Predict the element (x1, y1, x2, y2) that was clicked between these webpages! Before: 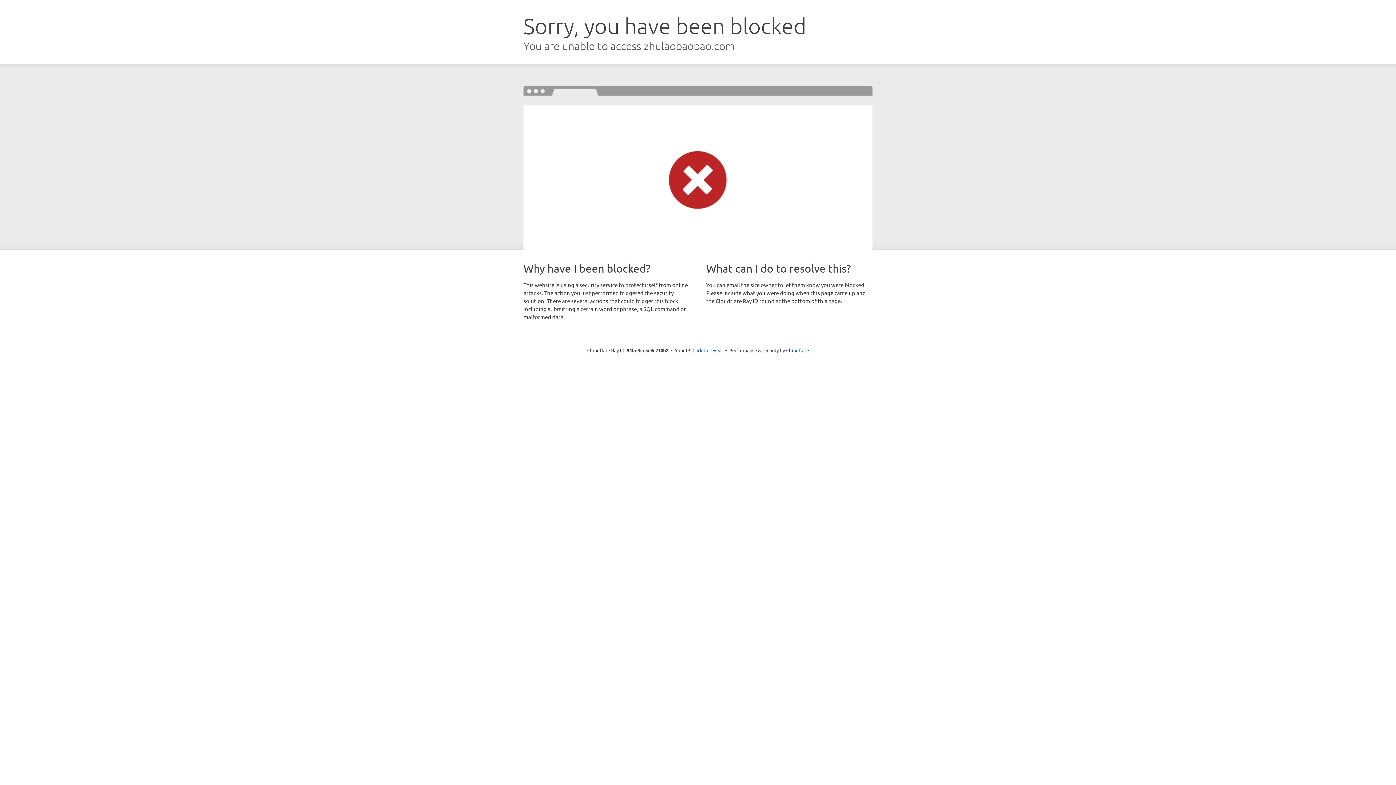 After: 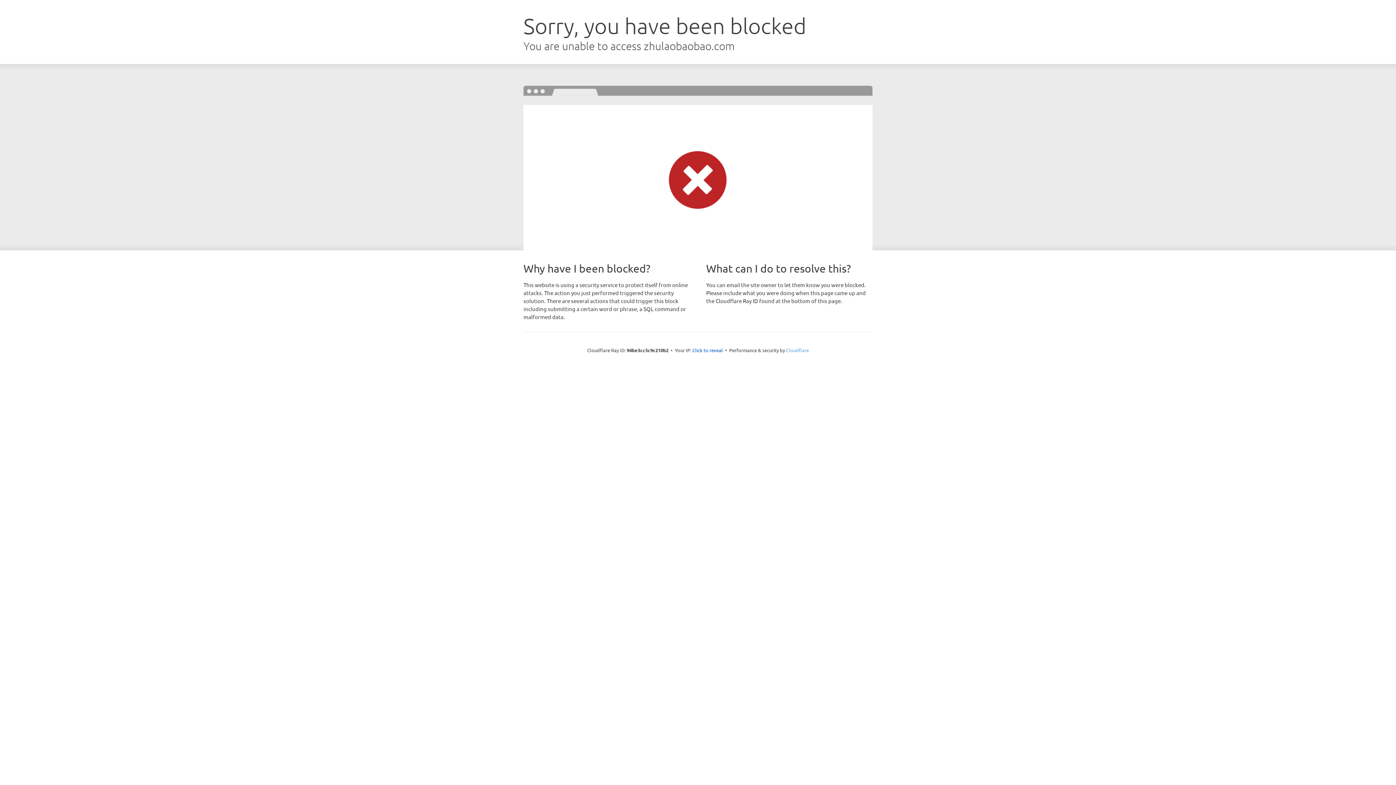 Action: bbox: (786, 347, 809, 353) label: Cloudflare